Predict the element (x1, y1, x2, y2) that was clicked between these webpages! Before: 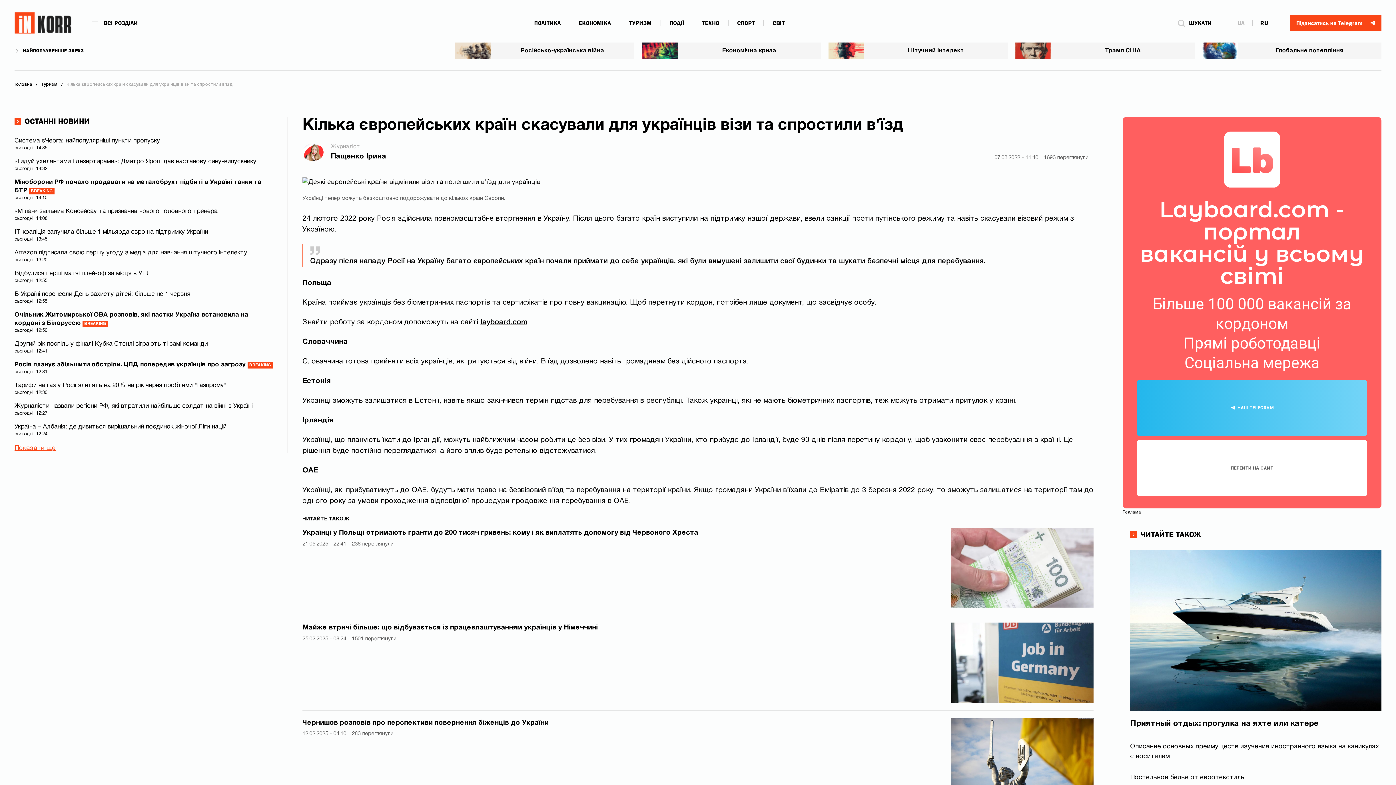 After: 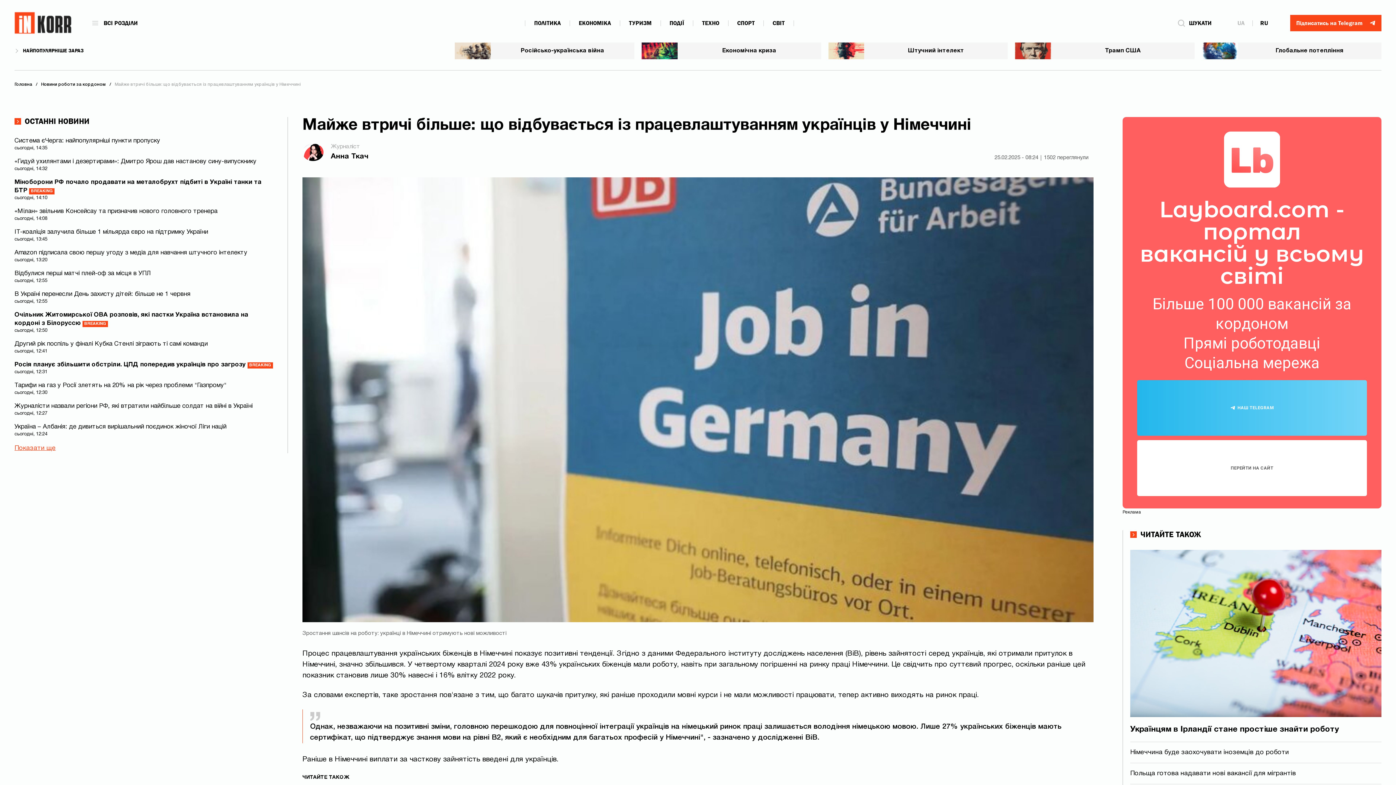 Action: label: Майже втричі більше: що відбувається із працевлаштуванням українців у Німеччині bbox: (302, 623, 928, 633)